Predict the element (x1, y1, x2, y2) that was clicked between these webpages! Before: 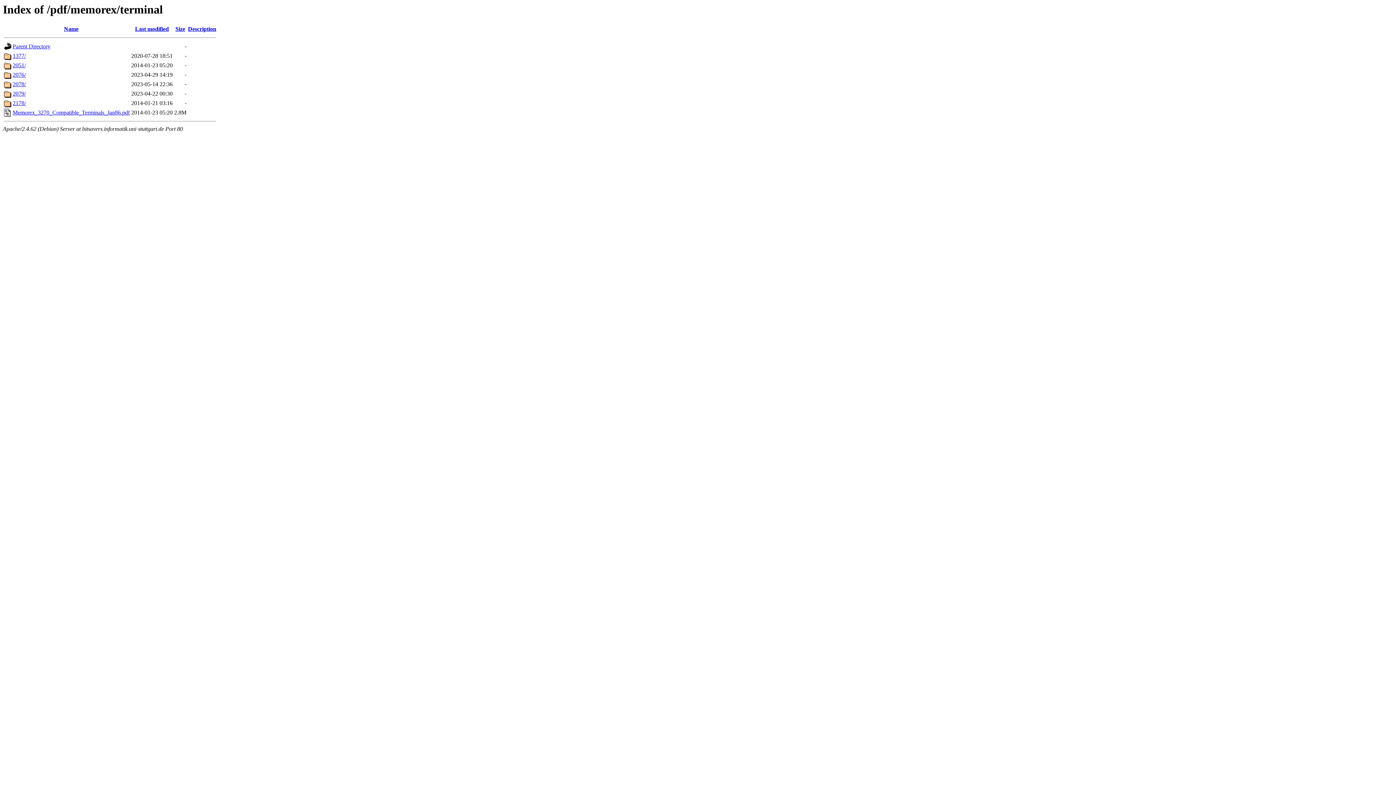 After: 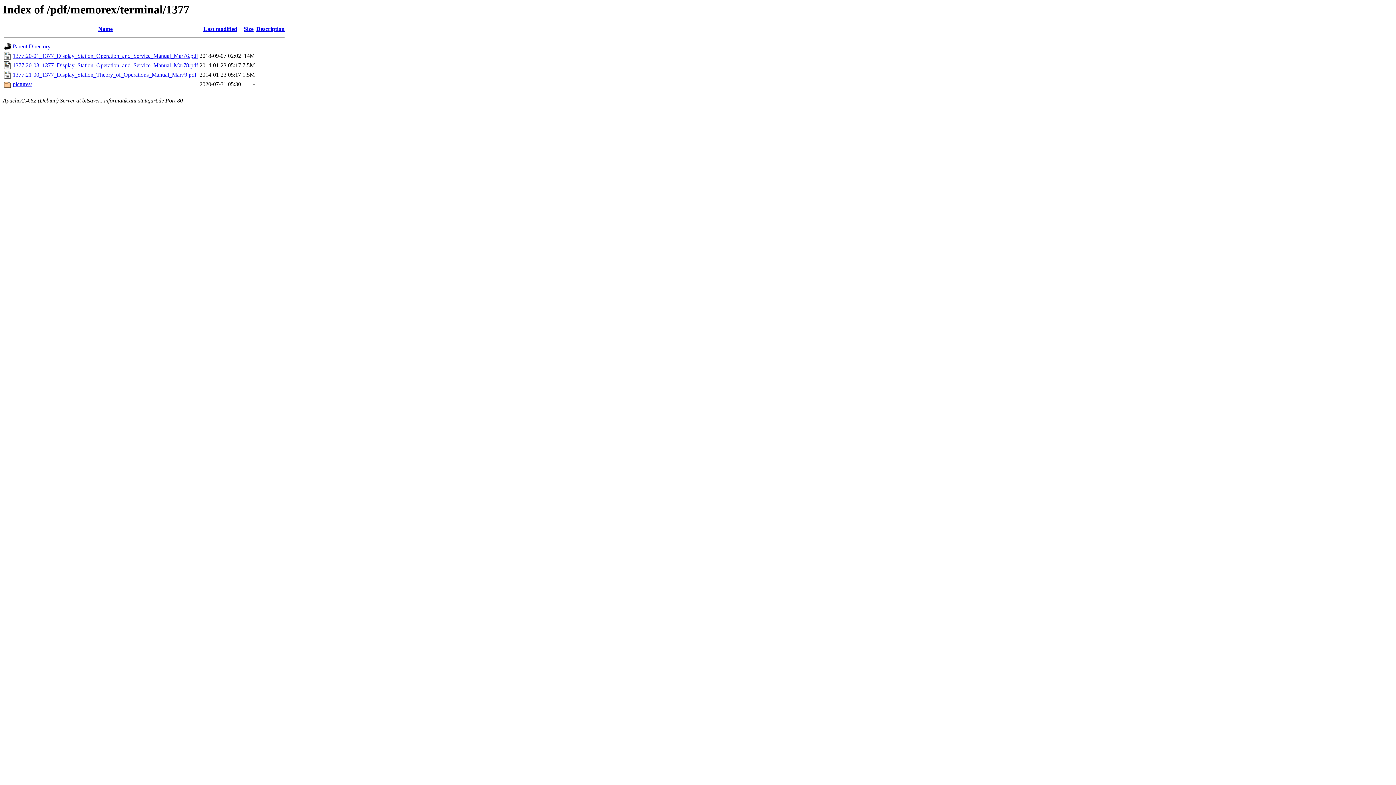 Action: bbox: (12, 52, 25, 59) label: 1377/